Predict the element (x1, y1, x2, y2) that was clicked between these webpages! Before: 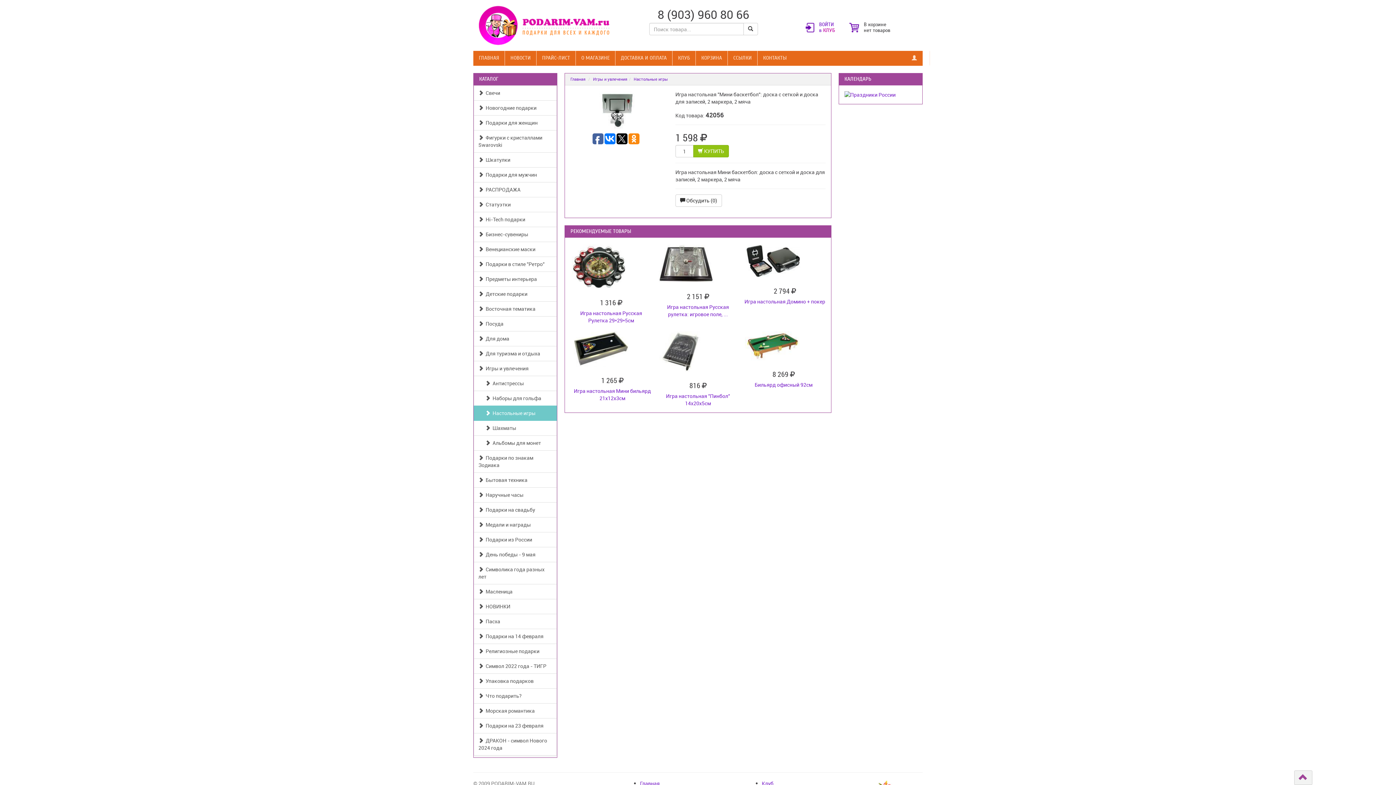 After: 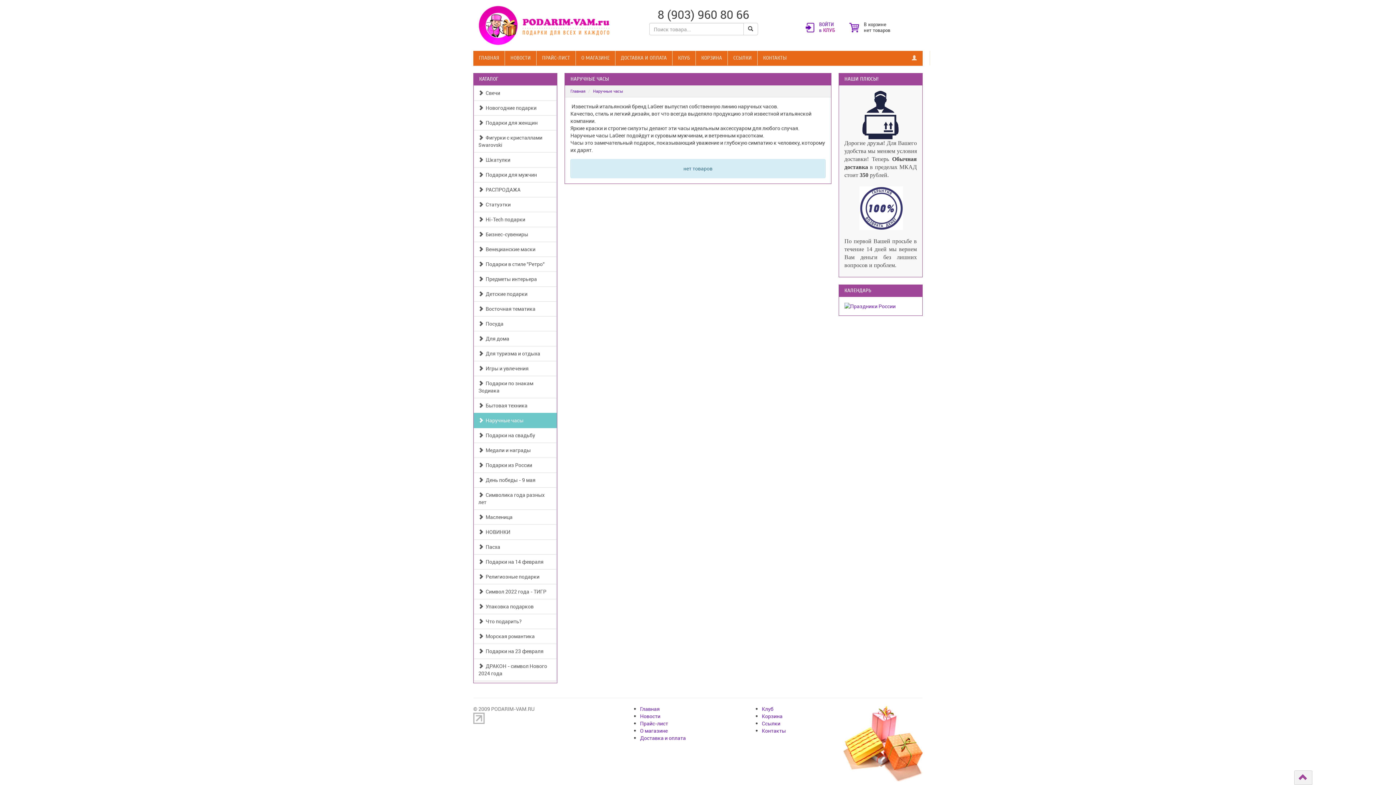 Action: bbox: (473, 487, 557, 502) label:   Наручные часы